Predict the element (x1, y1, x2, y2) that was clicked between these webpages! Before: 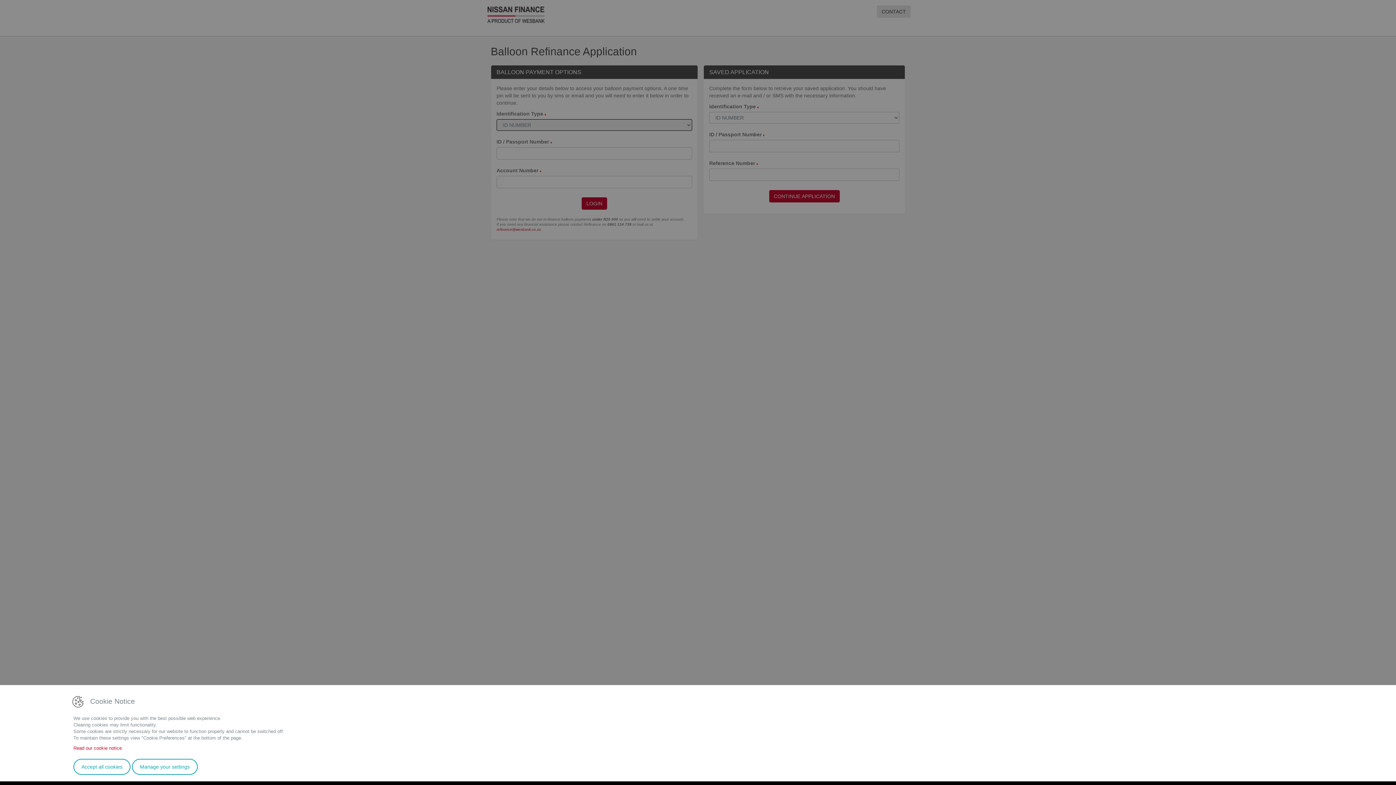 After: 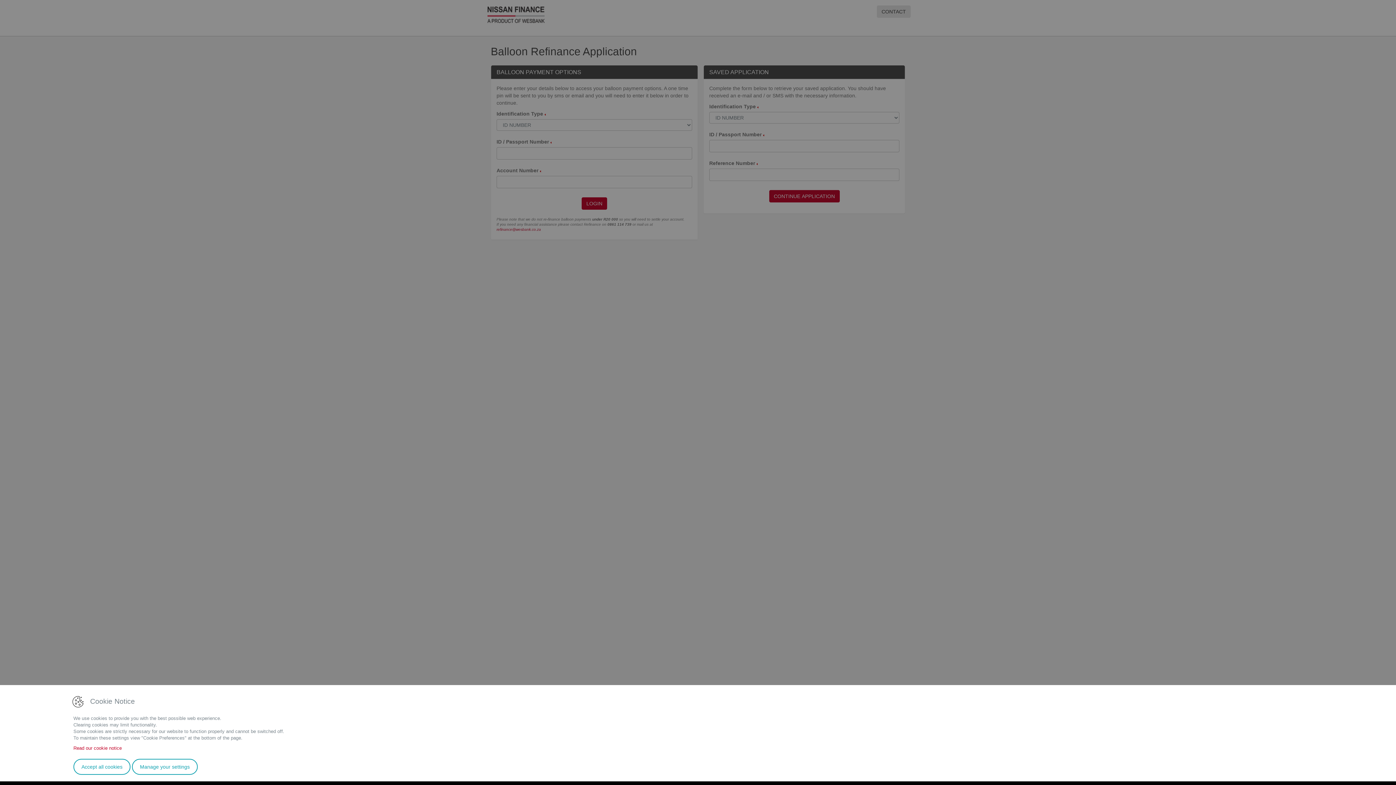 Action: label: Read our cookie notice bbox: (73, 745, 121, 751)